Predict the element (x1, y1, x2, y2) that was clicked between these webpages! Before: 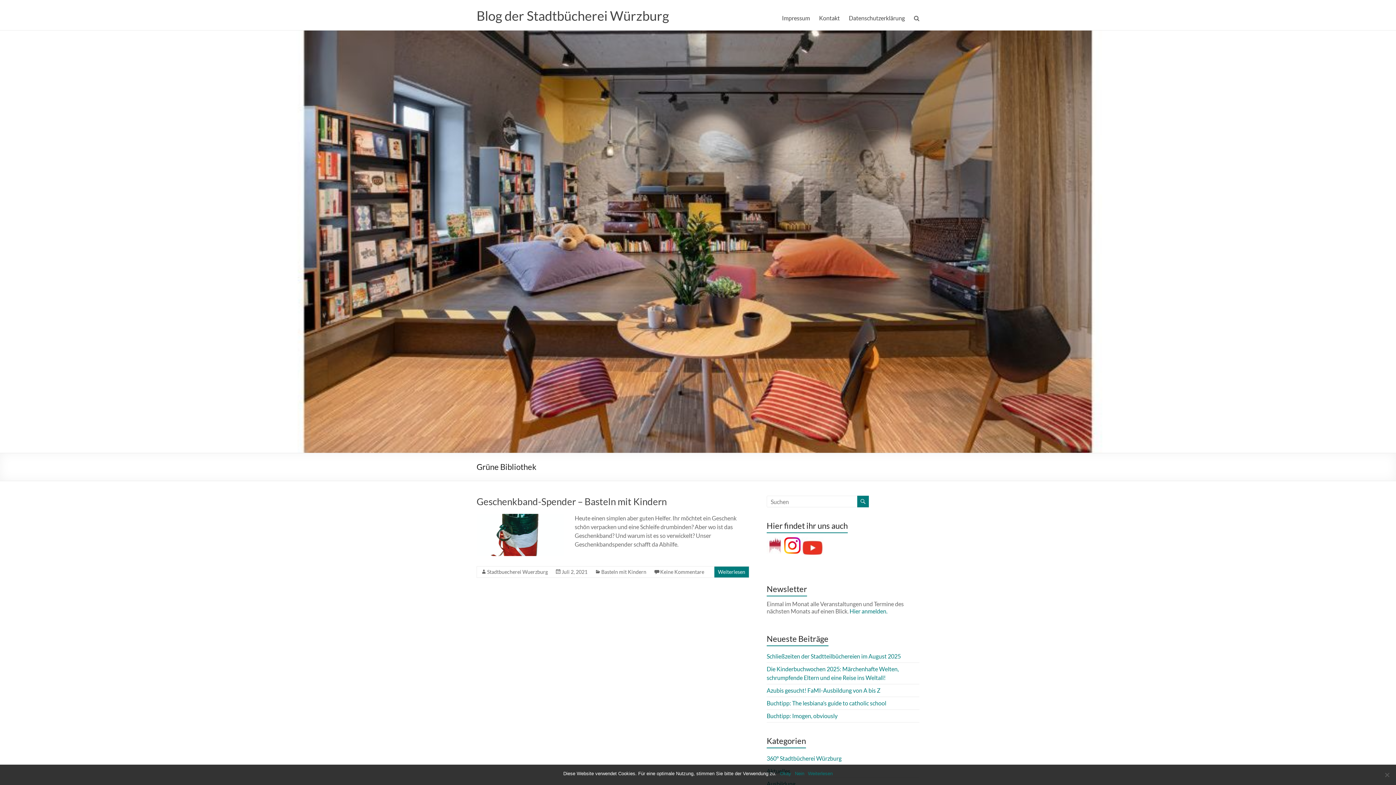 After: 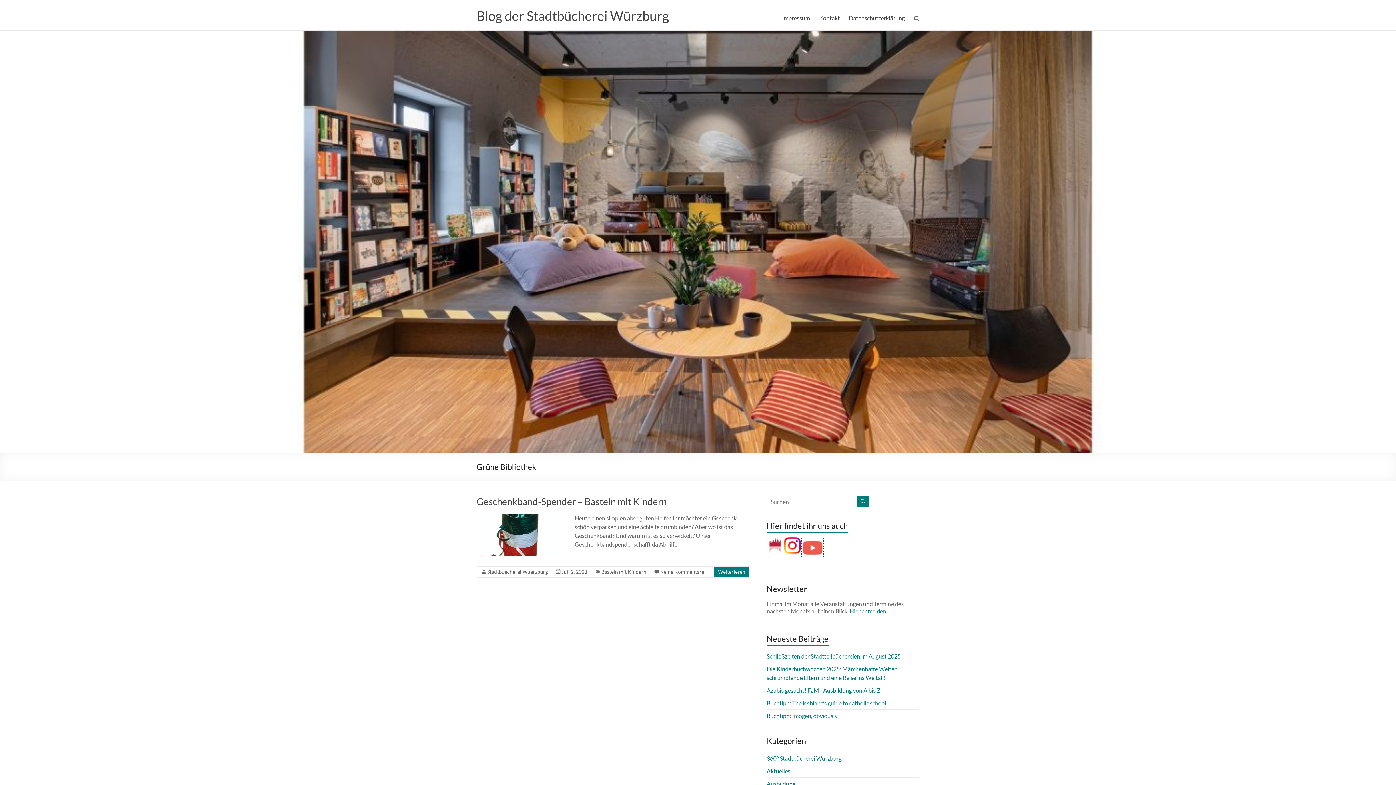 Action: bbox: (801, 537, 823, 544)